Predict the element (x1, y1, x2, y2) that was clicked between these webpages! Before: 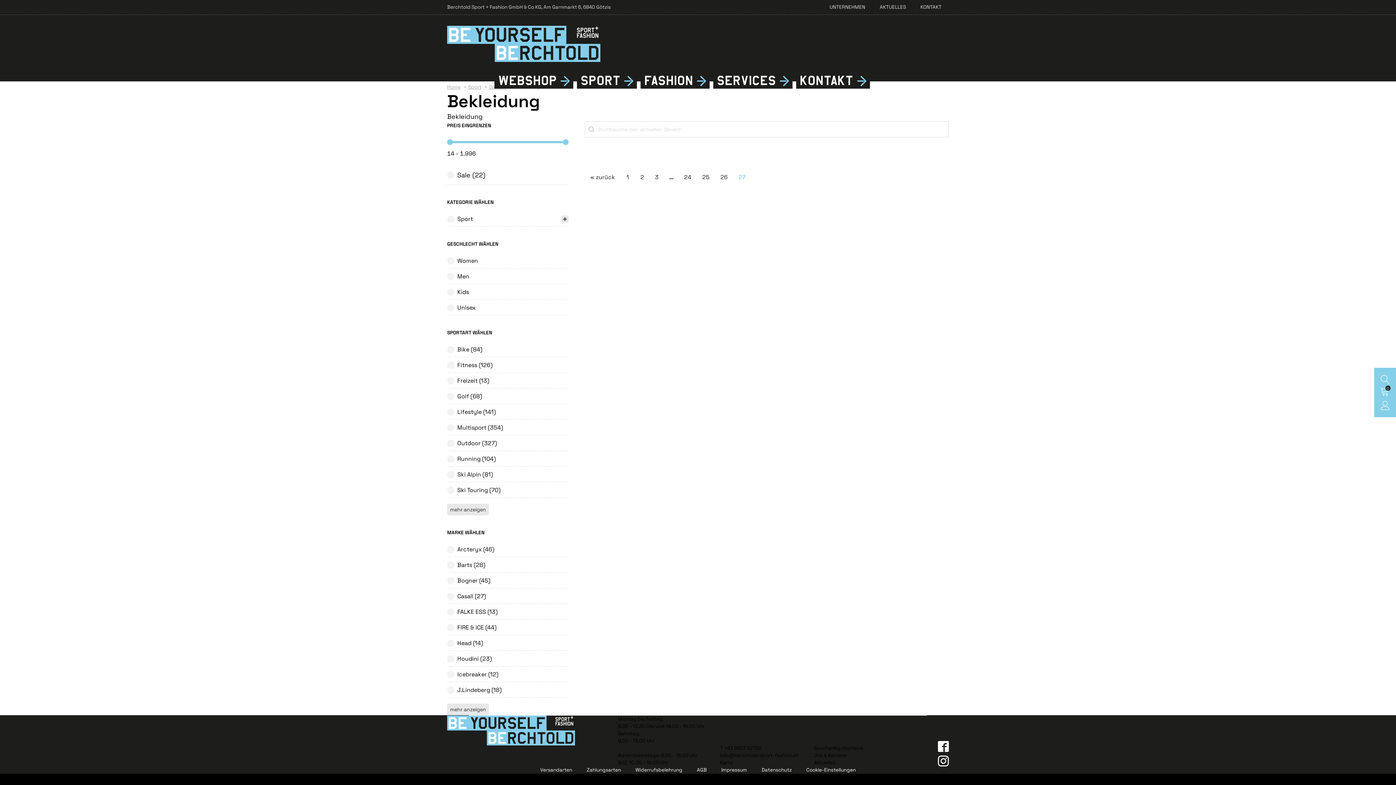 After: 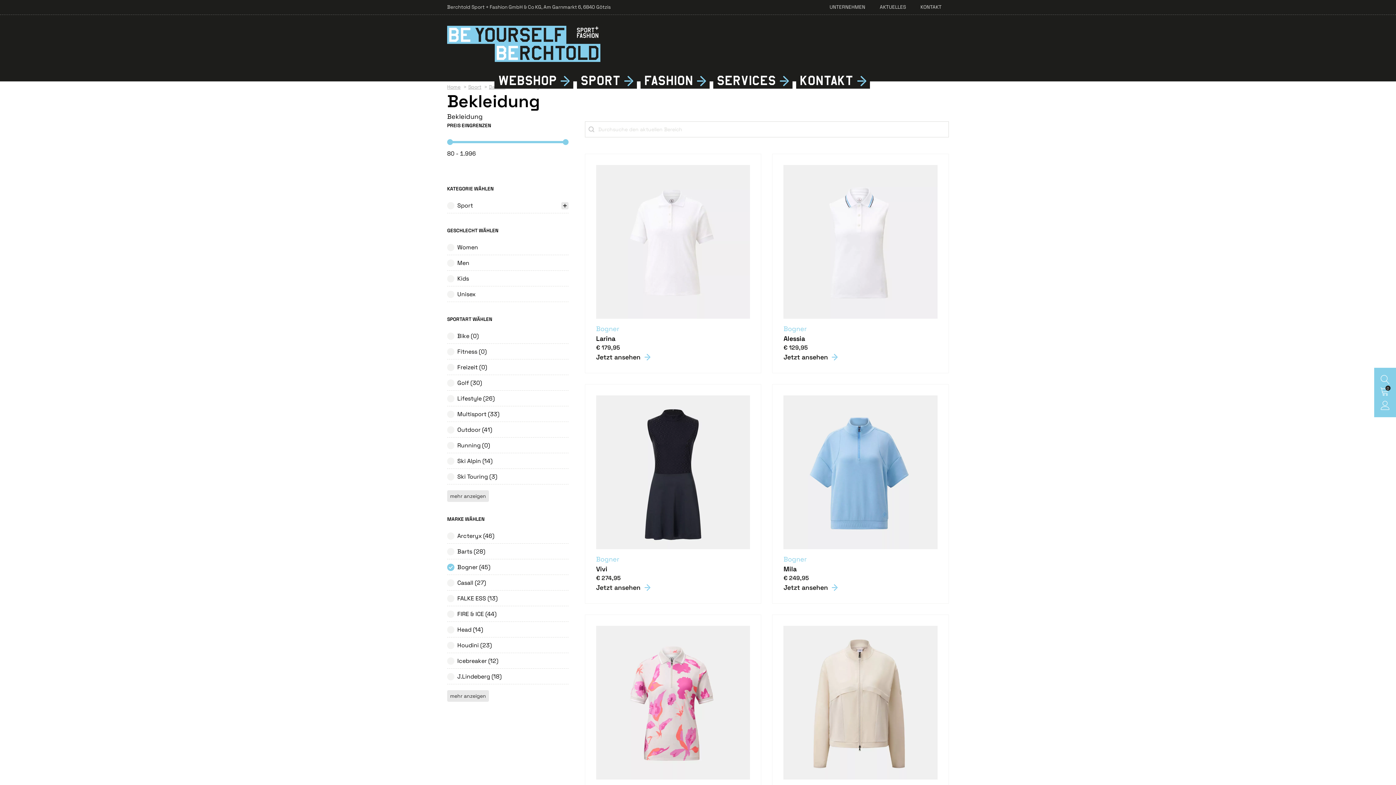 Action: label: Bogner (45) bbox: (447, 577, 568, 588)